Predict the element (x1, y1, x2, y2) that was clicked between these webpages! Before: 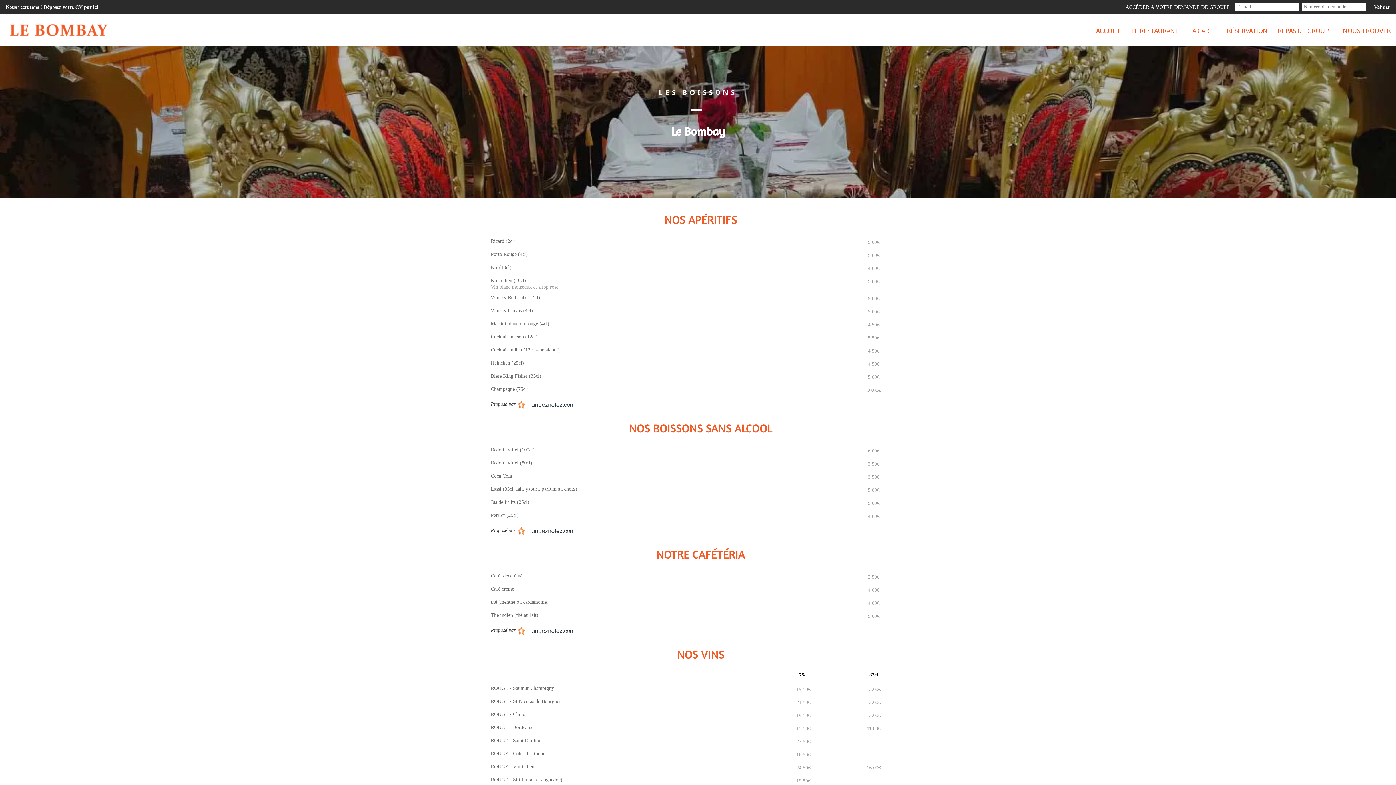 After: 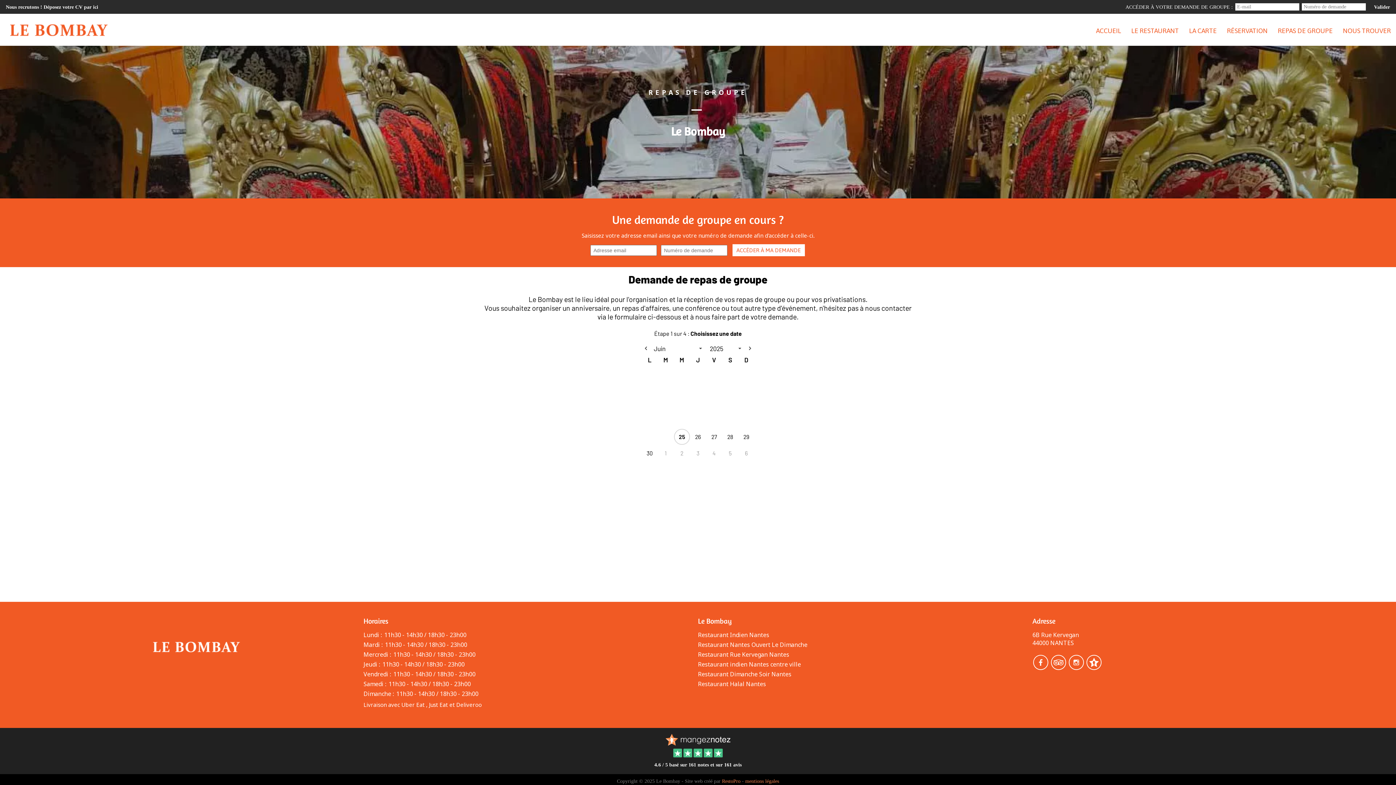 Action: label: REPAS DE GROUPE bbox: (1274, 13, 1336, 35)